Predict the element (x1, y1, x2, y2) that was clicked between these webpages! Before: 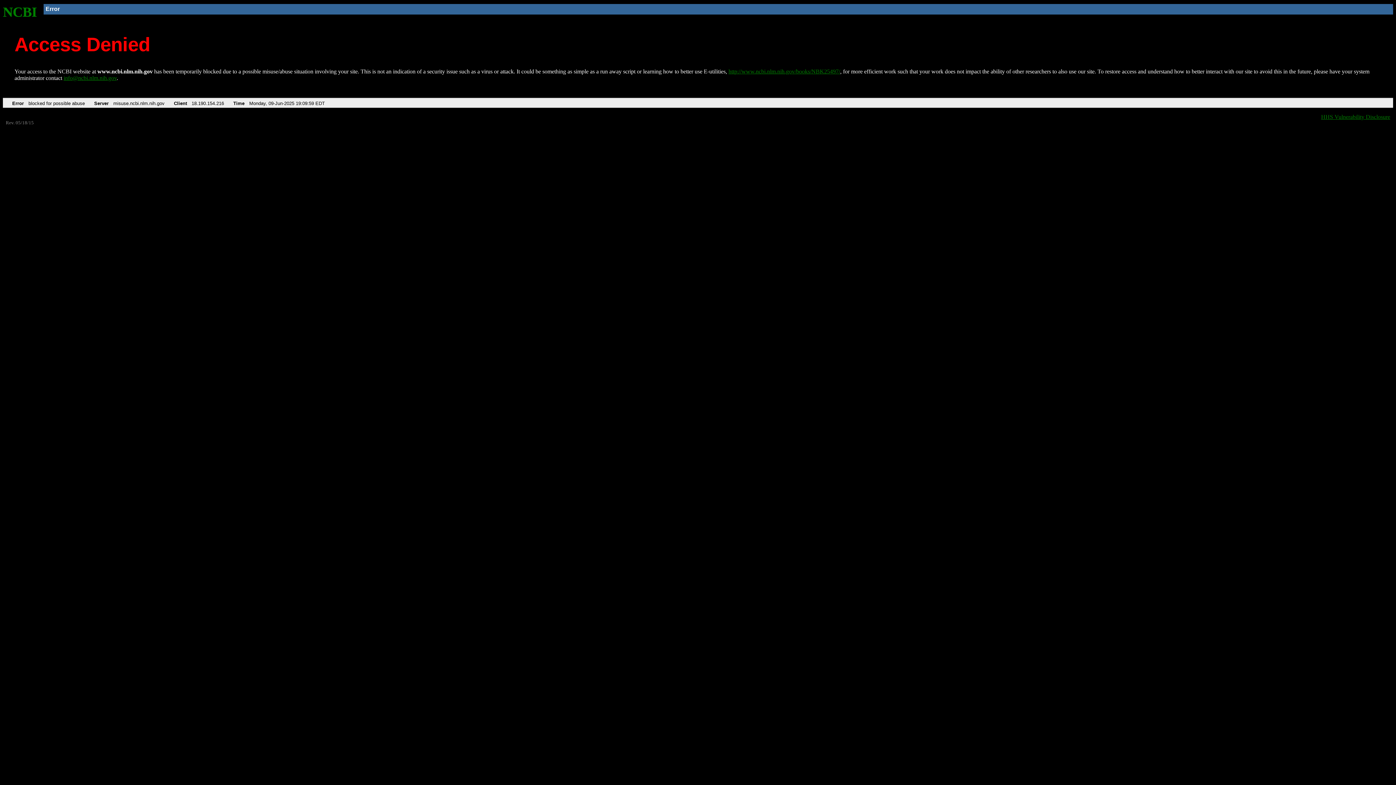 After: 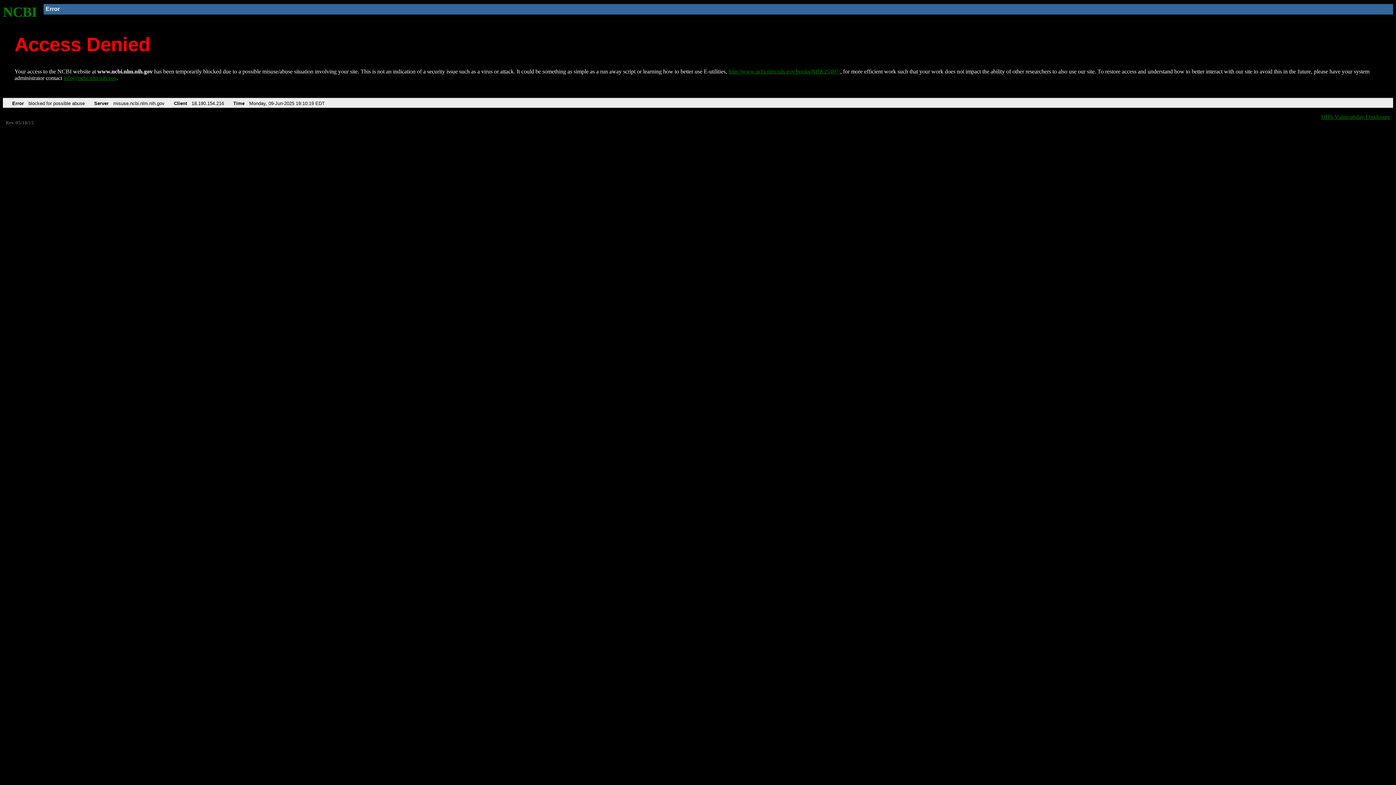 Action: bbox: (2, 4, 37, 19) label: NCBI